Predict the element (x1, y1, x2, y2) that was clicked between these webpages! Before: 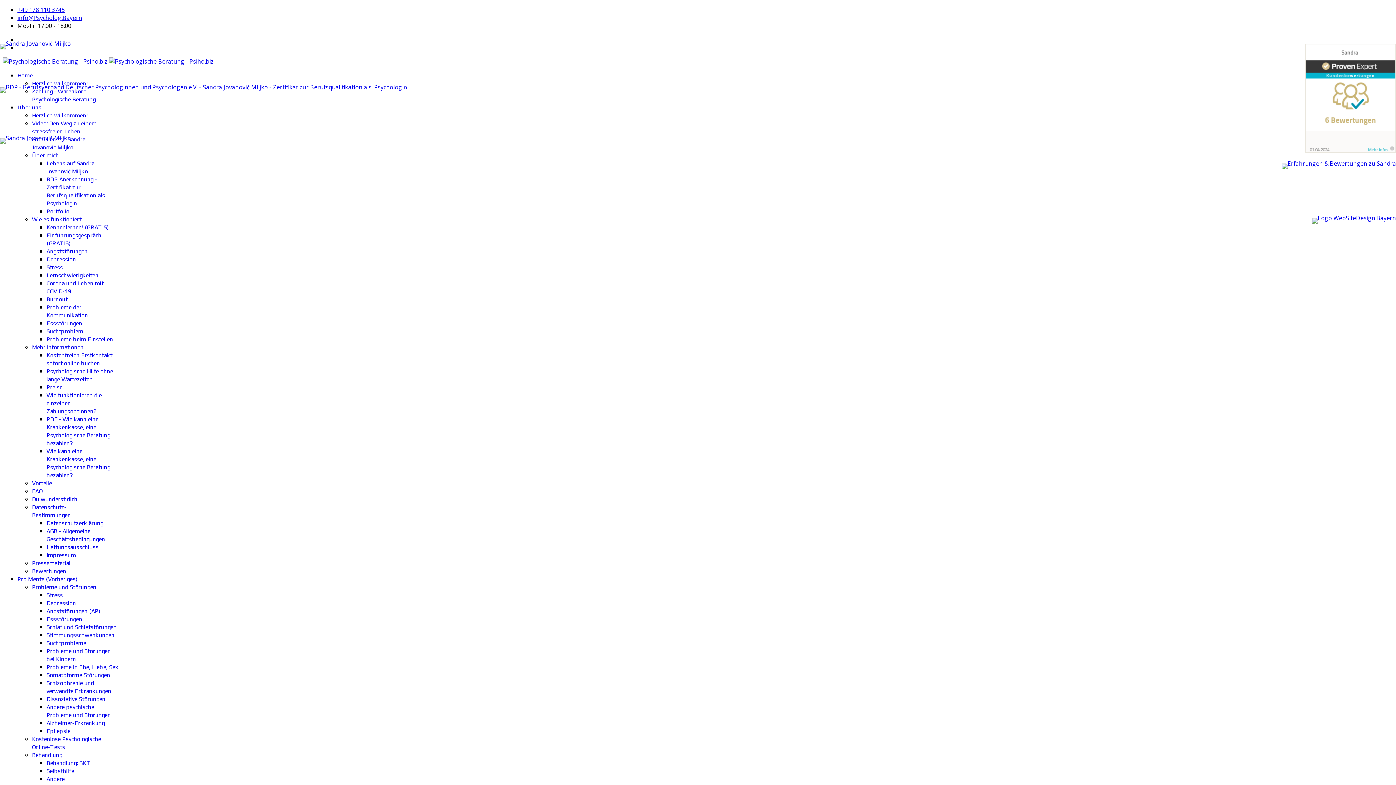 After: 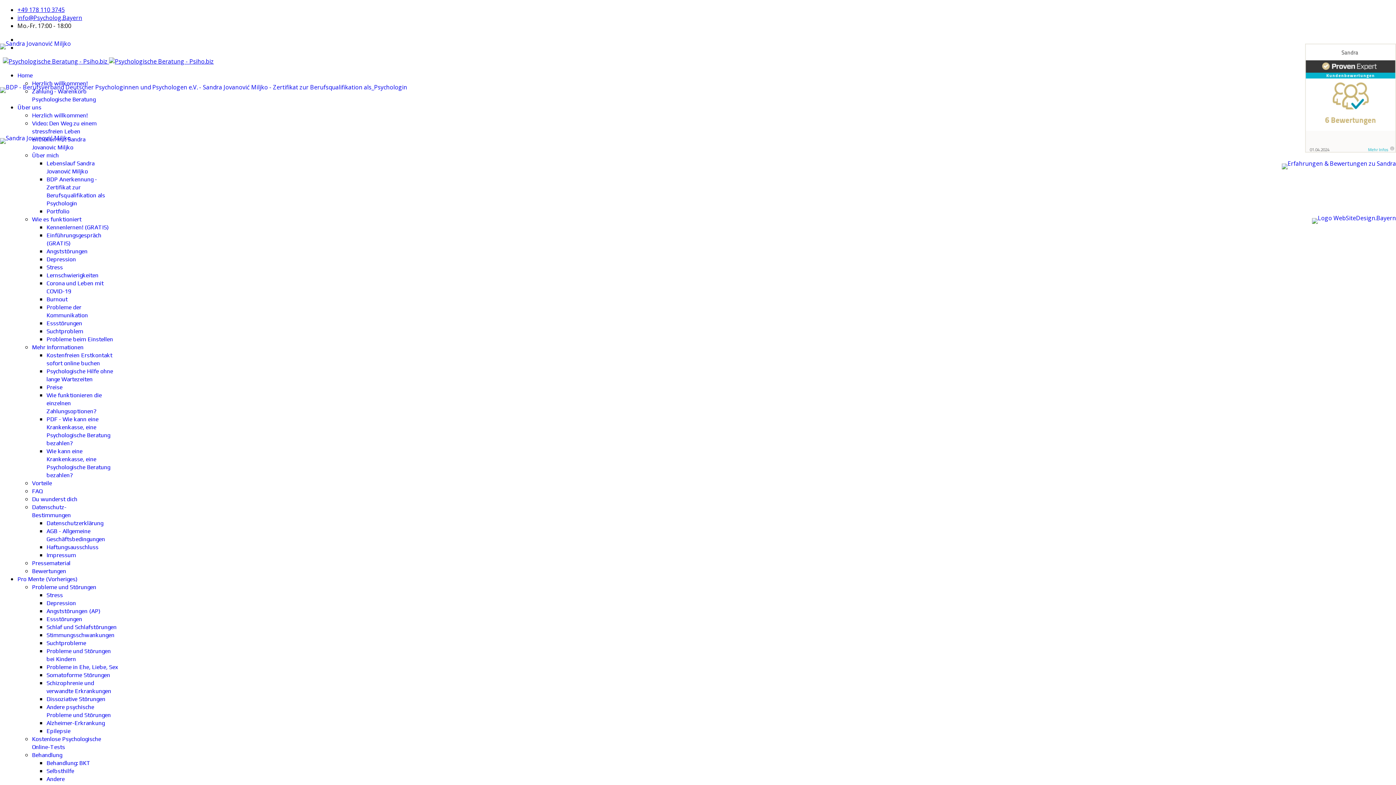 Action: label: info@Psycholog.Bayern bbox: (17, 13, 82, 21)